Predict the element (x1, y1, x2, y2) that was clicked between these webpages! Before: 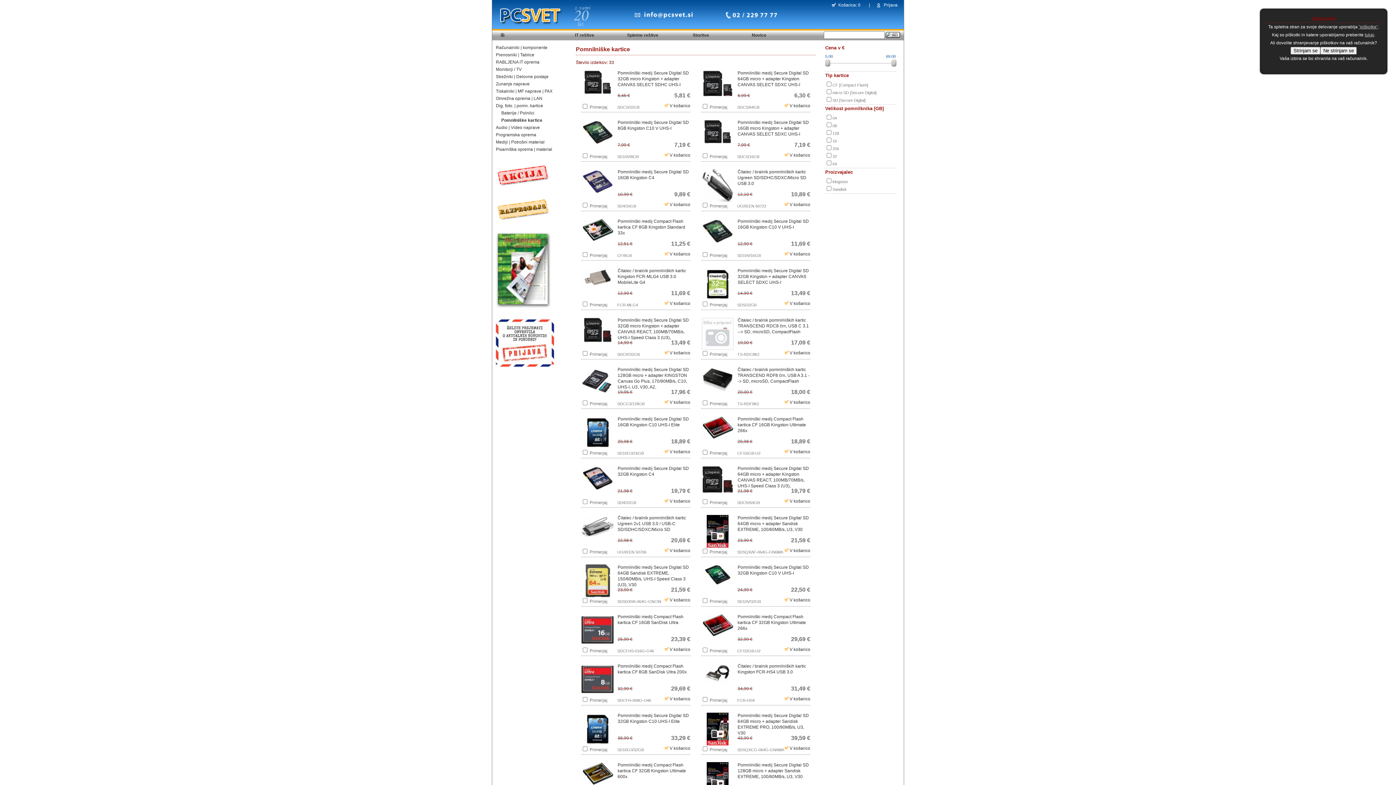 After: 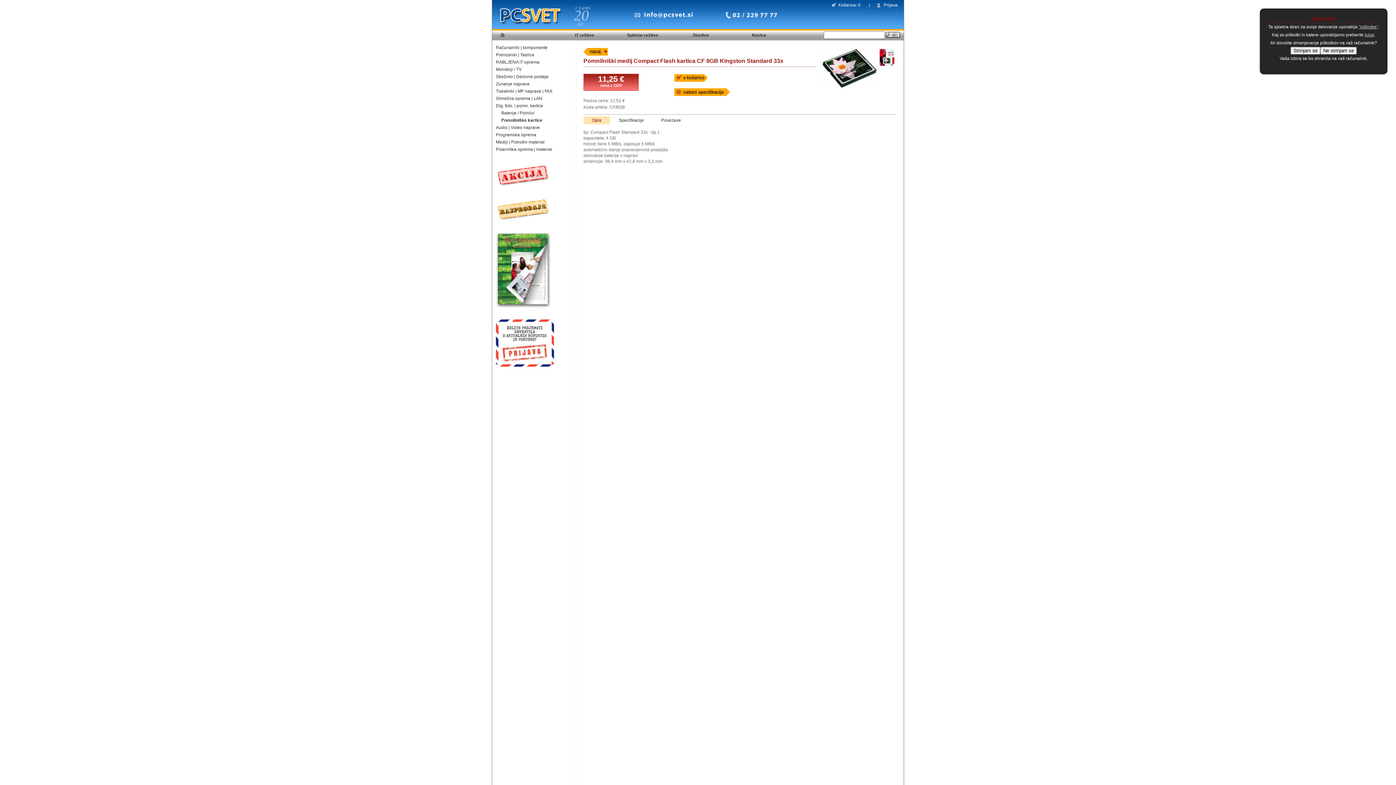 Action: bbox: (581, 238, 614, 243)